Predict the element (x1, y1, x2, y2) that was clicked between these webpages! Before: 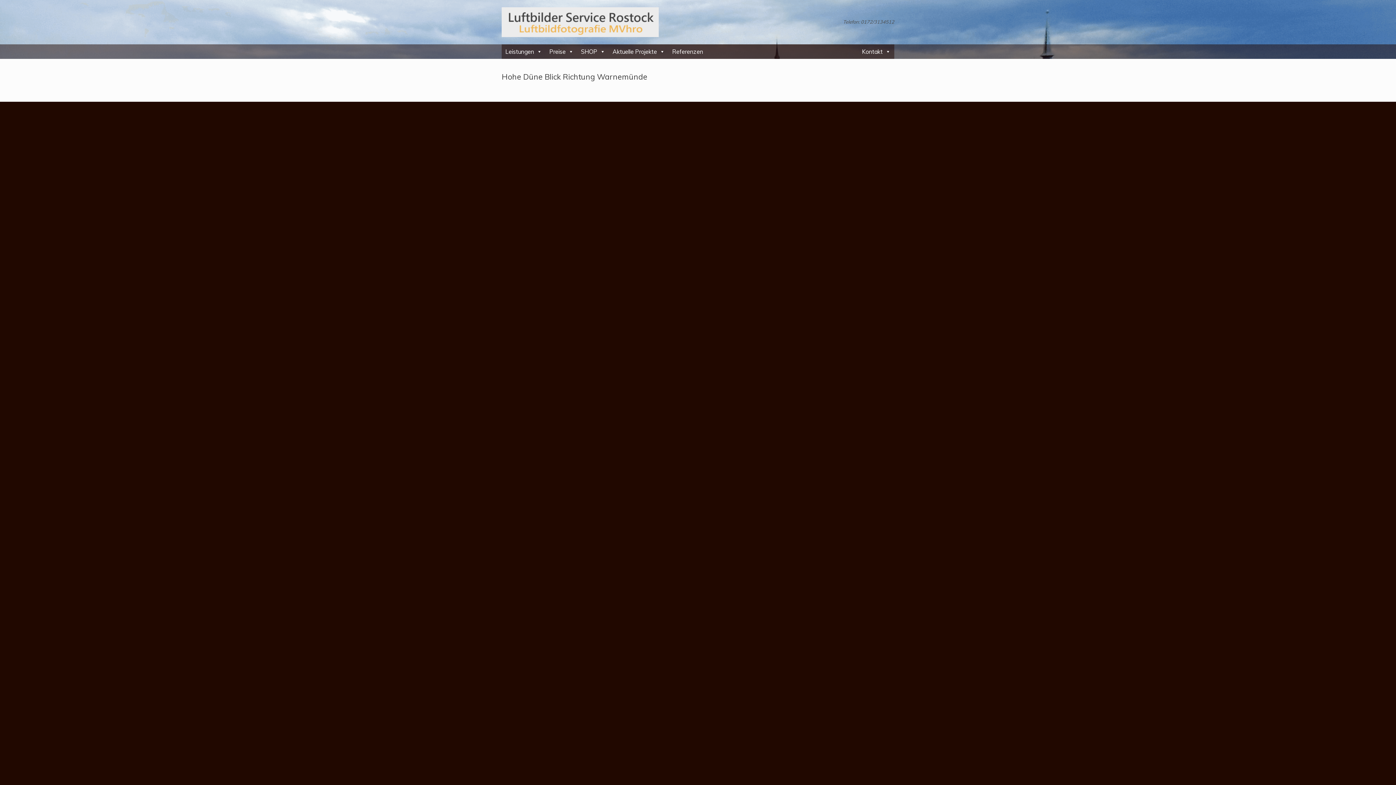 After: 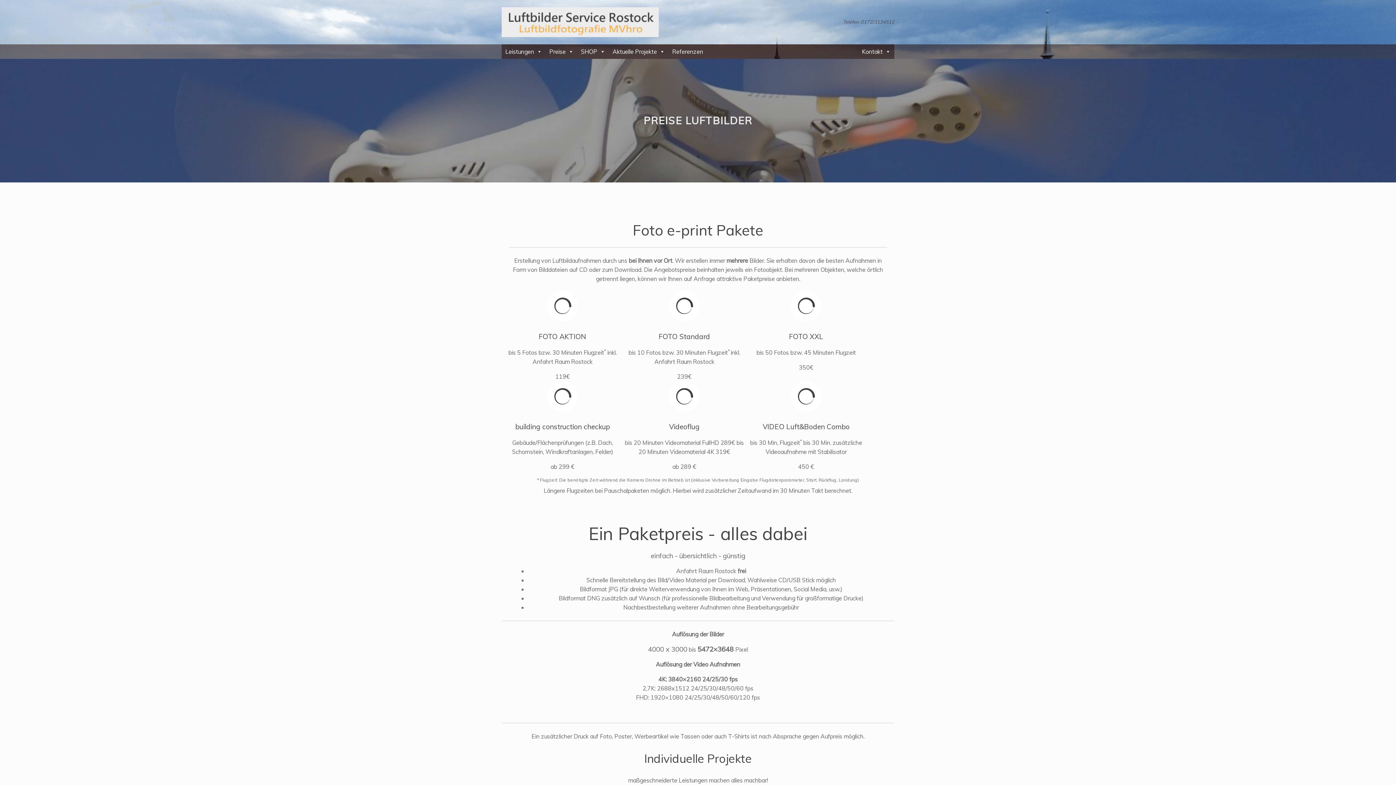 Action: label: Preise bbox: (545, 44, 577, 58)